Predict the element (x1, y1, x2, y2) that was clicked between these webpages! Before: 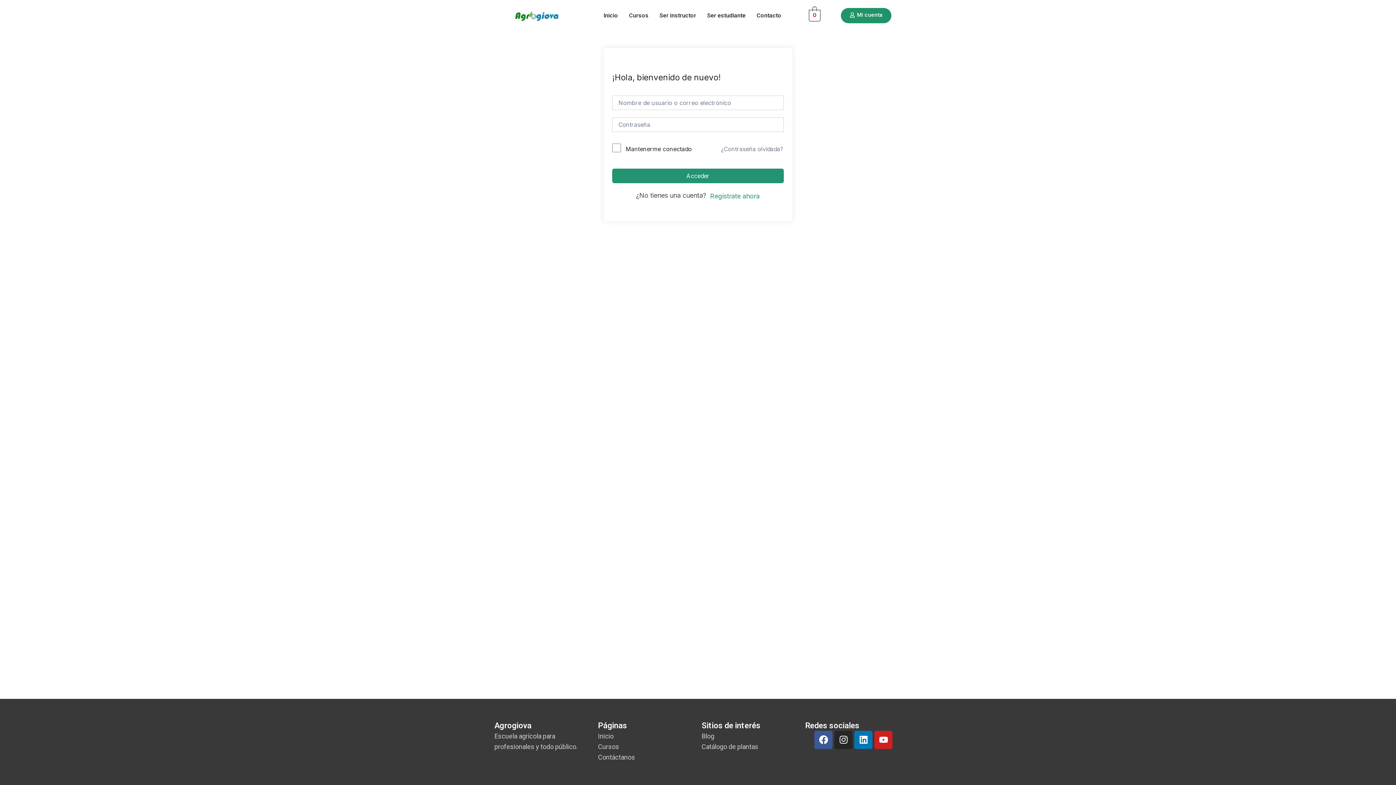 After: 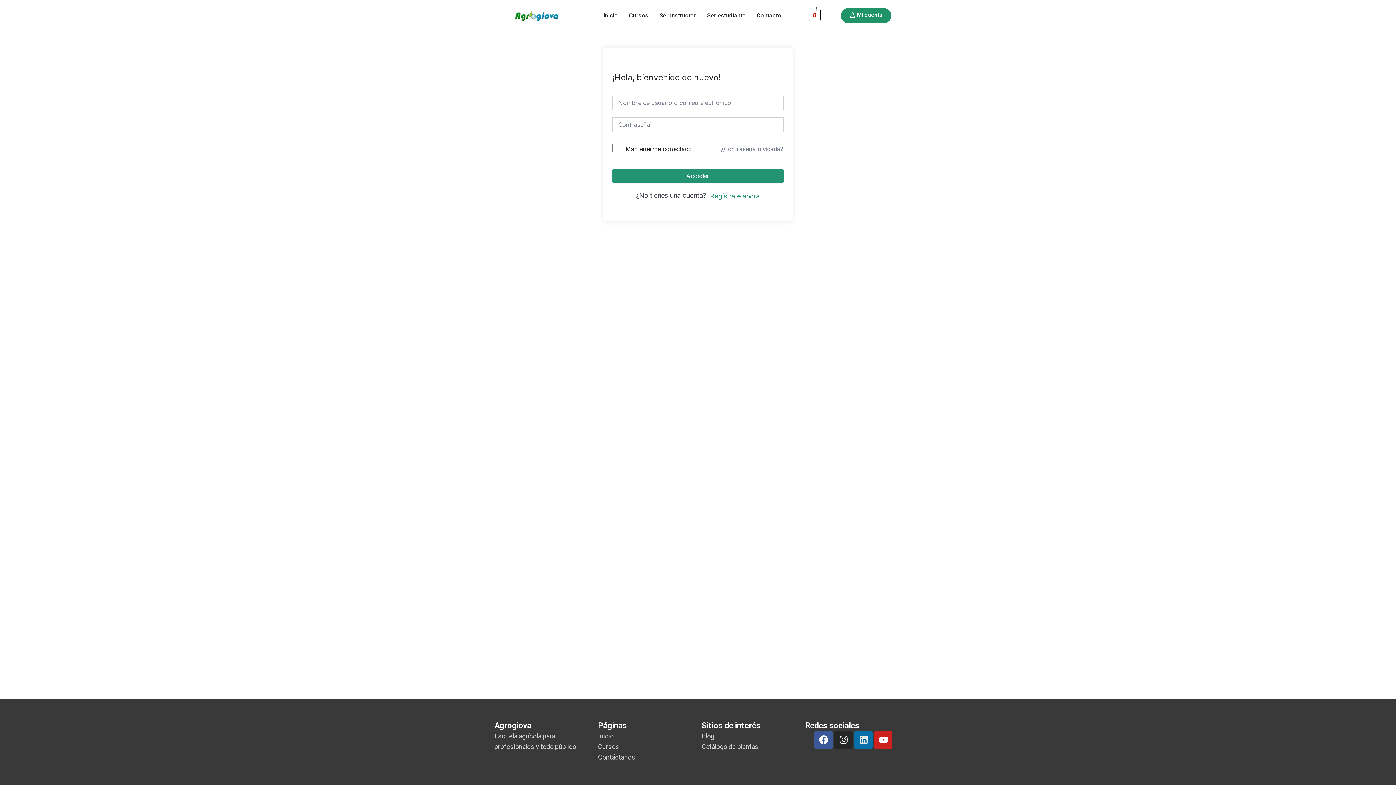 Action: bbox: (854, 731, 872, 749) label: Linkedin